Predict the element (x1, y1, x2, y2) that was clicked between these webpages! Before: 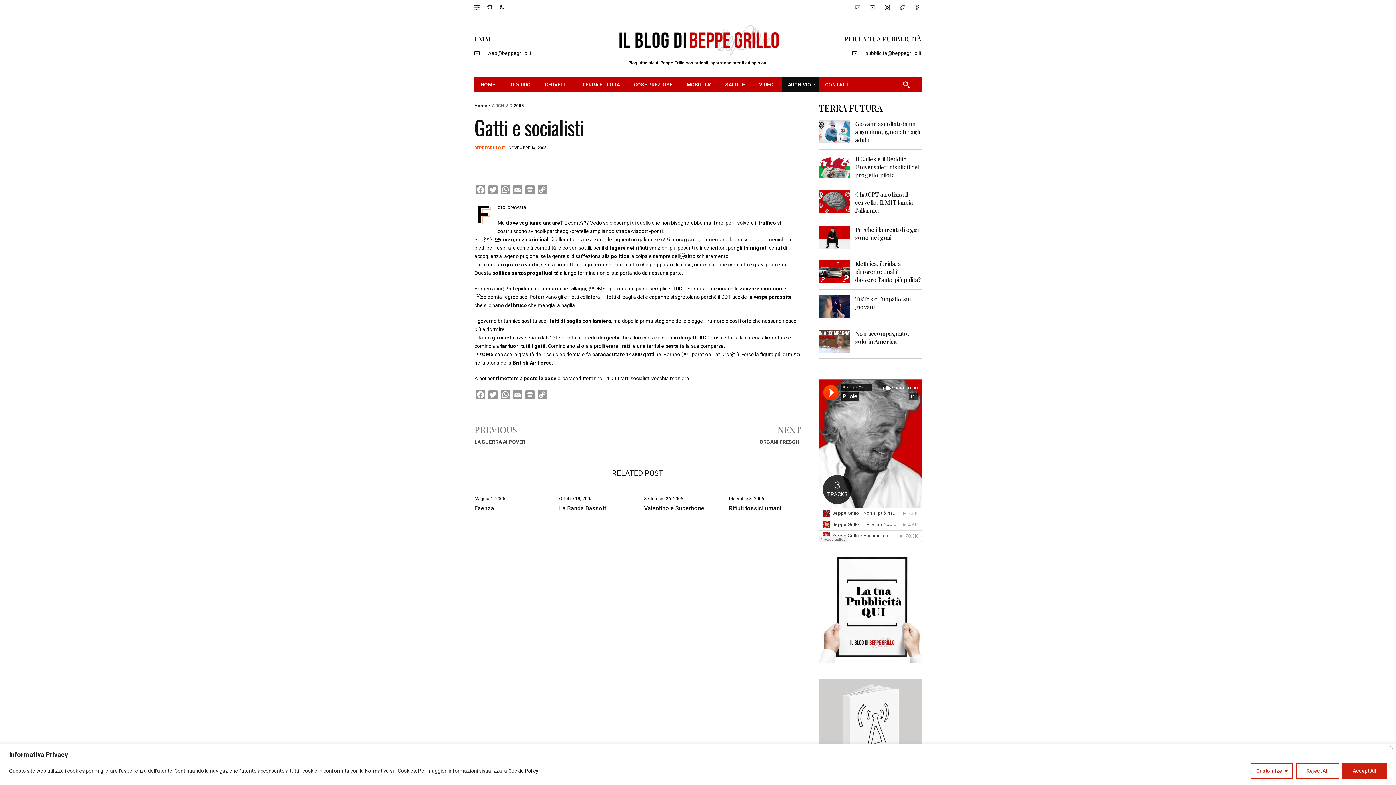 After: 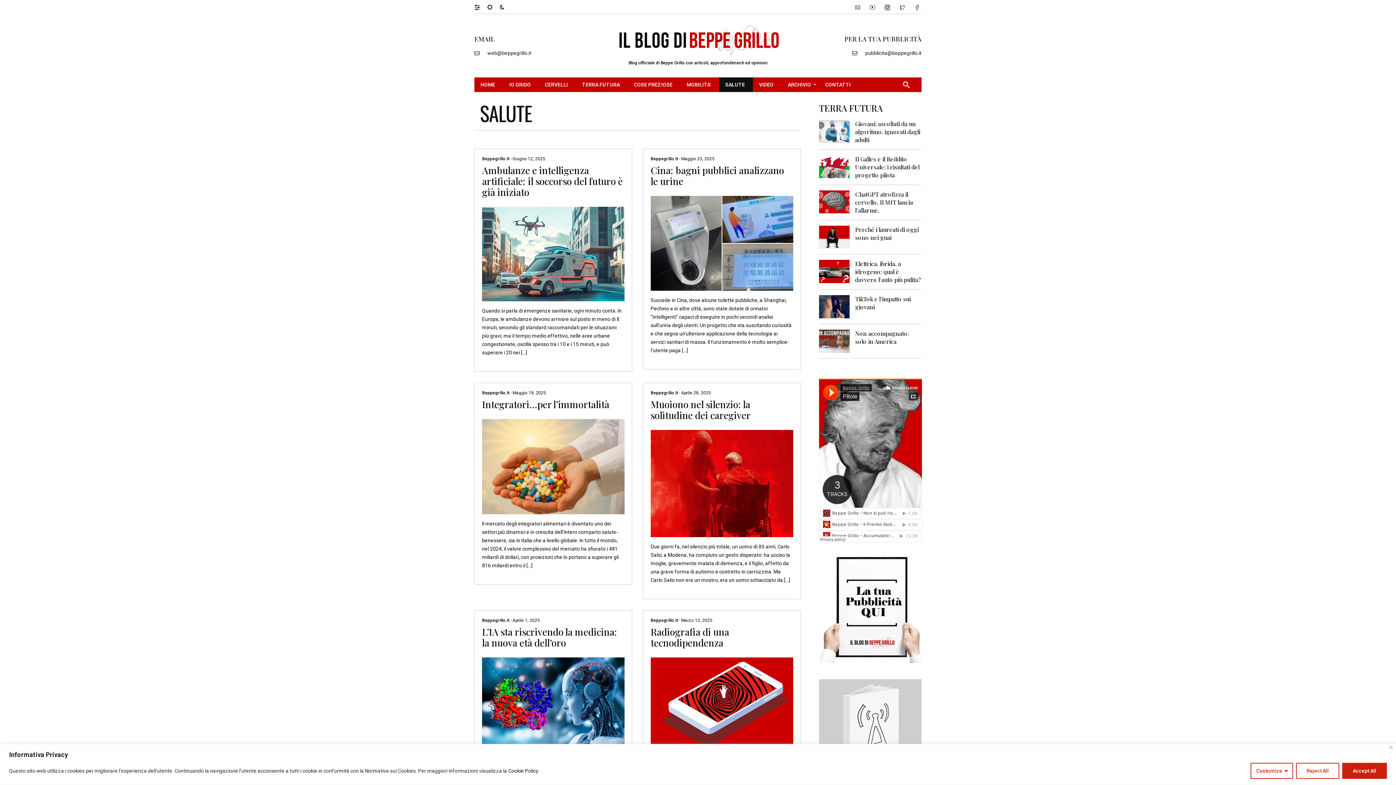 Action: label: SALUTE bbox: (719, 77, 753, 91)